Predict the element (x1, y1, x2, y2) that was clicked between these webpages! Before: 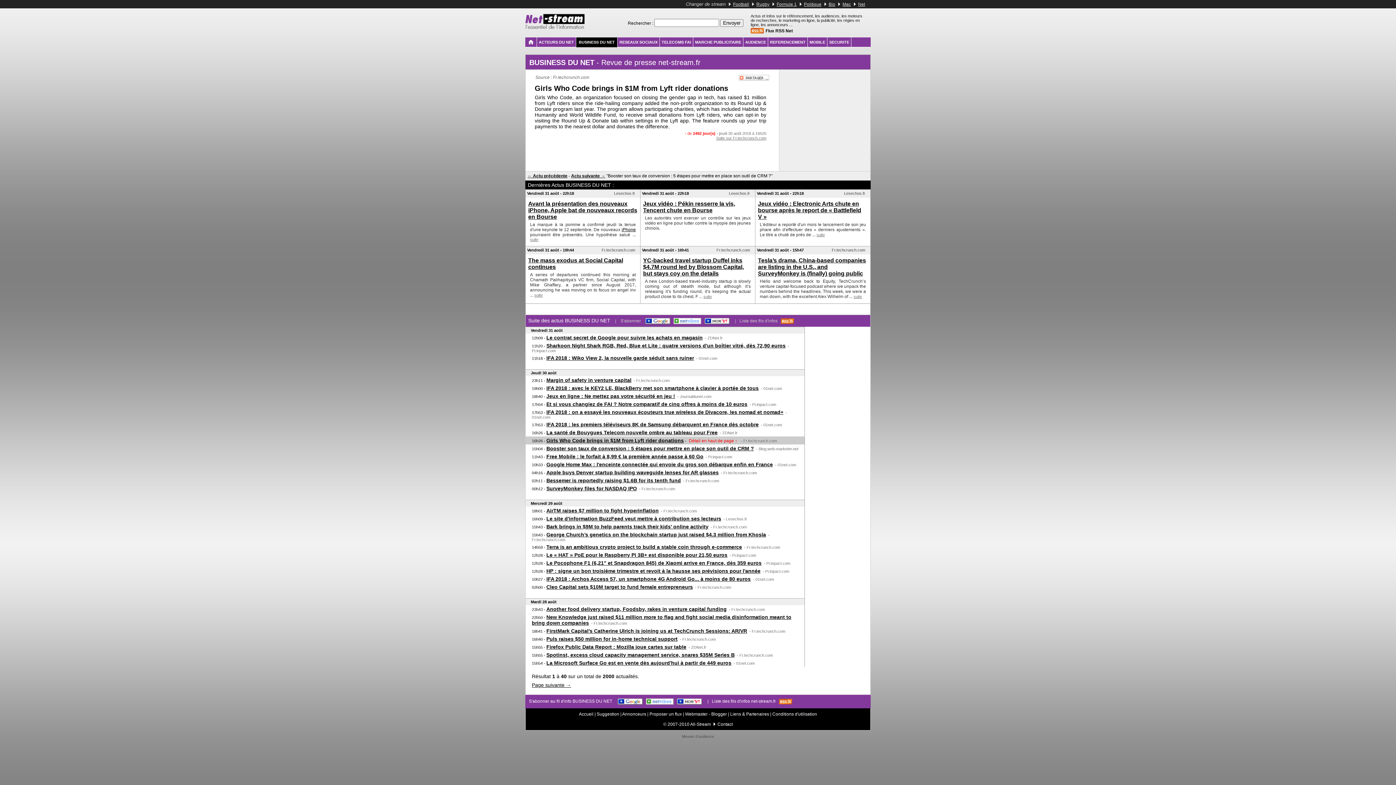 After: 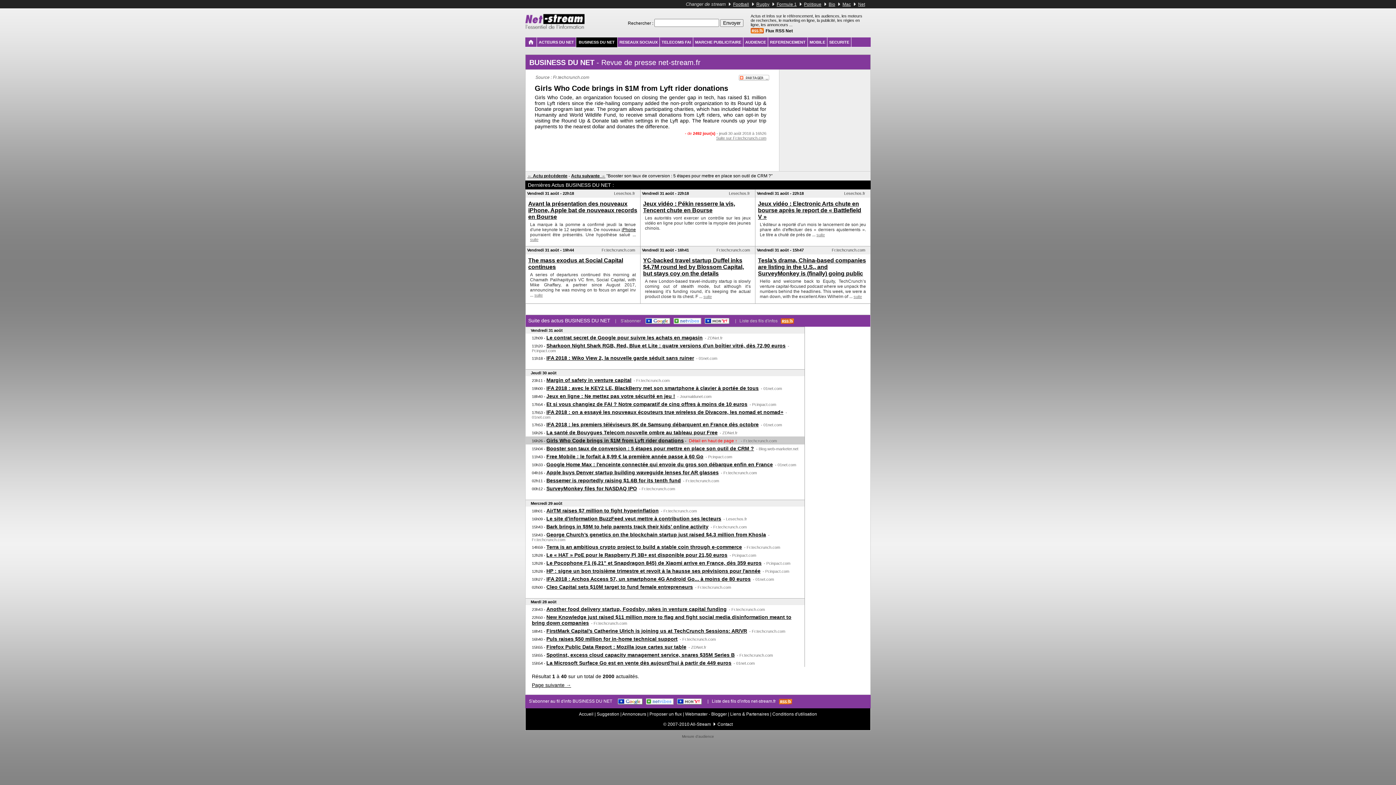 Action: bbox: (716, 136, 766, 140) label: Suite sur Fr.techcrunch.com